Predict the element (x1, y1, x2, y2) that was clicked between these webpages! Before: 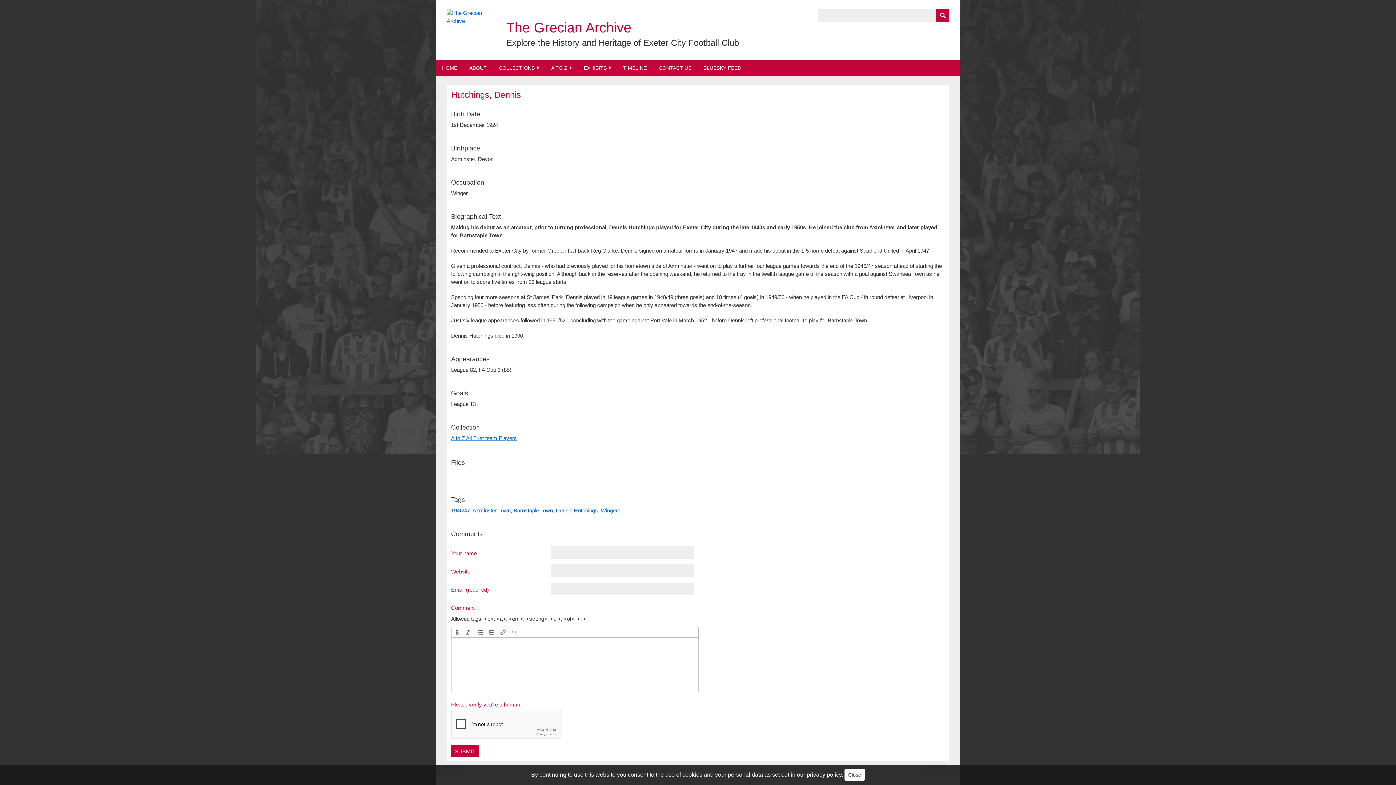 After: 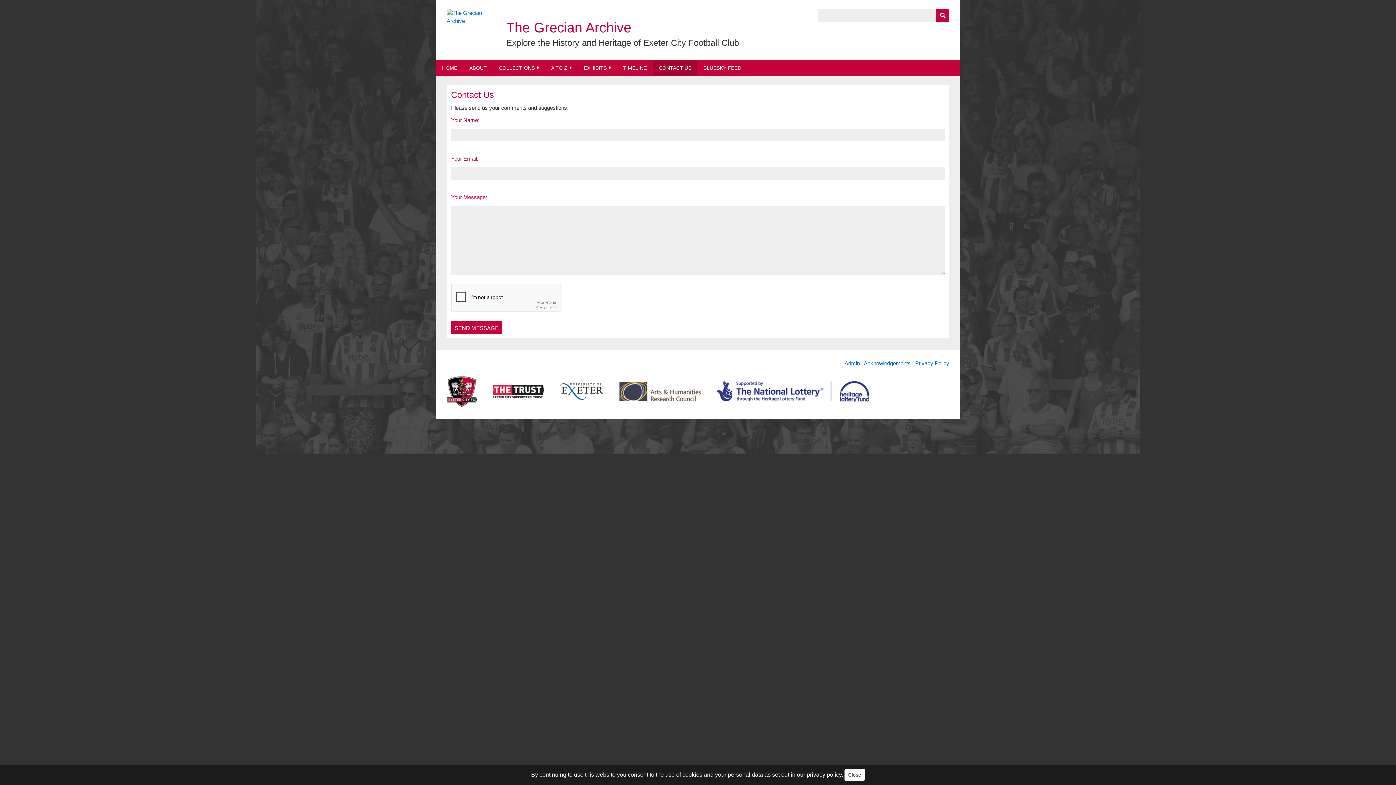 Action: label: CONTACT US bbox: (653, 59, 697, 76)